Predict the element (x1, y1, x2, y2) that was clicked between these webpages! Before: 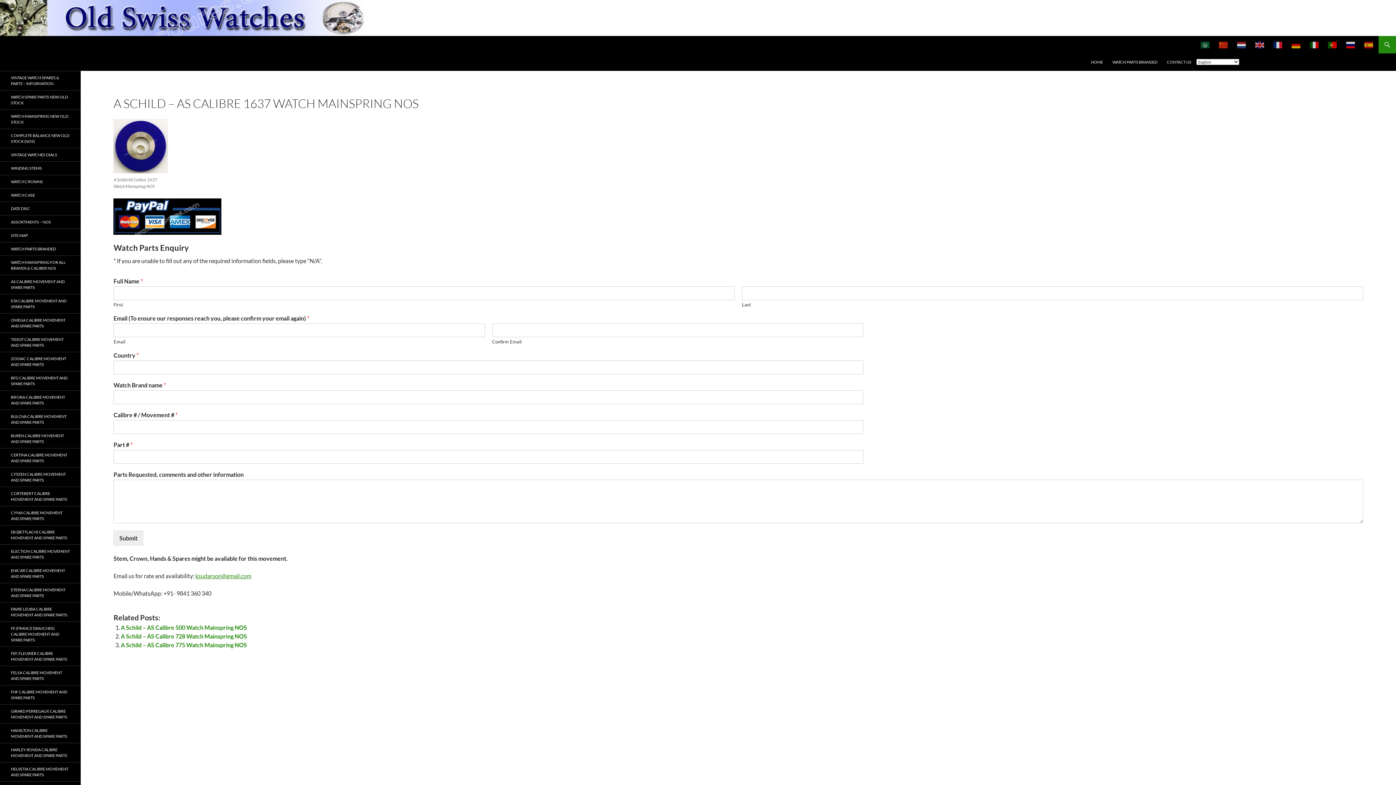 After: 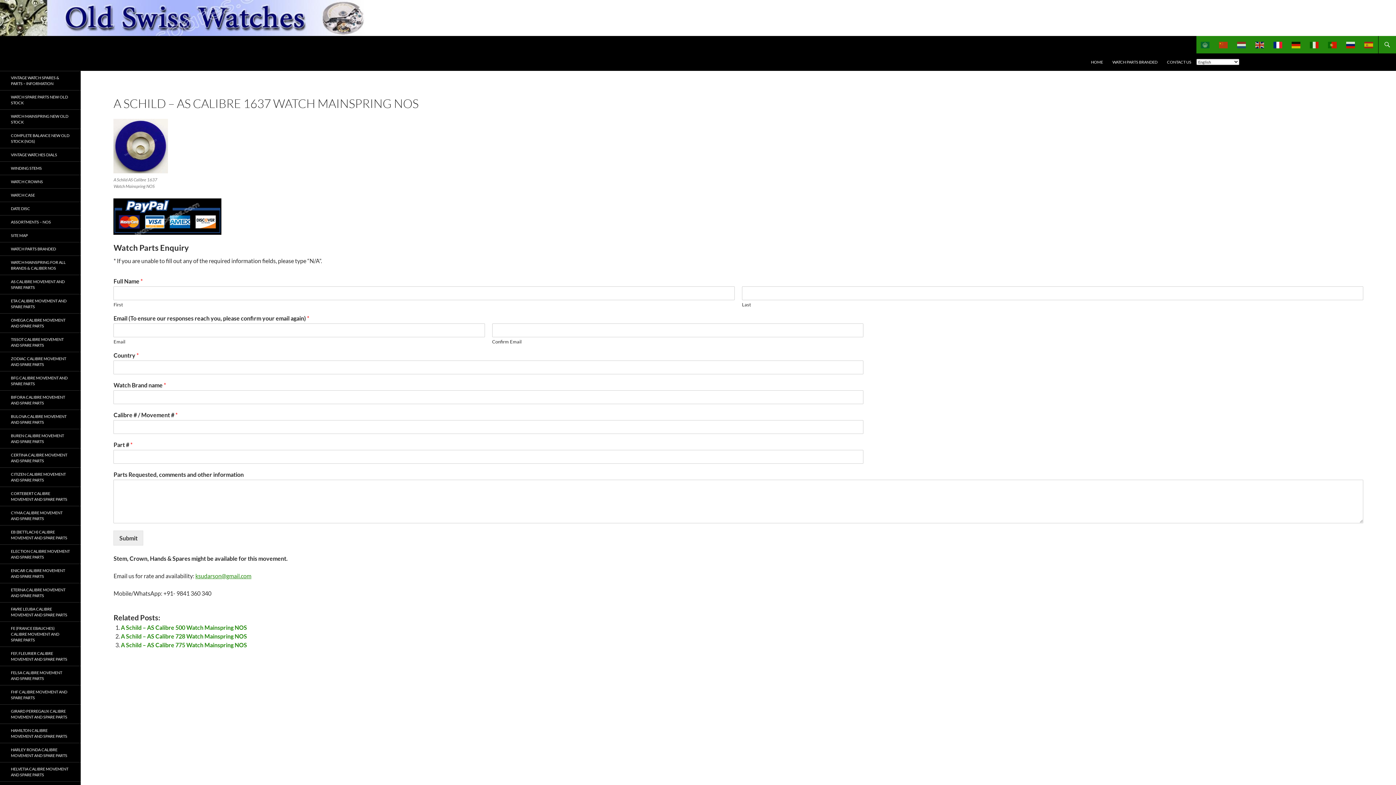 Action: bbox: (1269, 36, 1287, 53)